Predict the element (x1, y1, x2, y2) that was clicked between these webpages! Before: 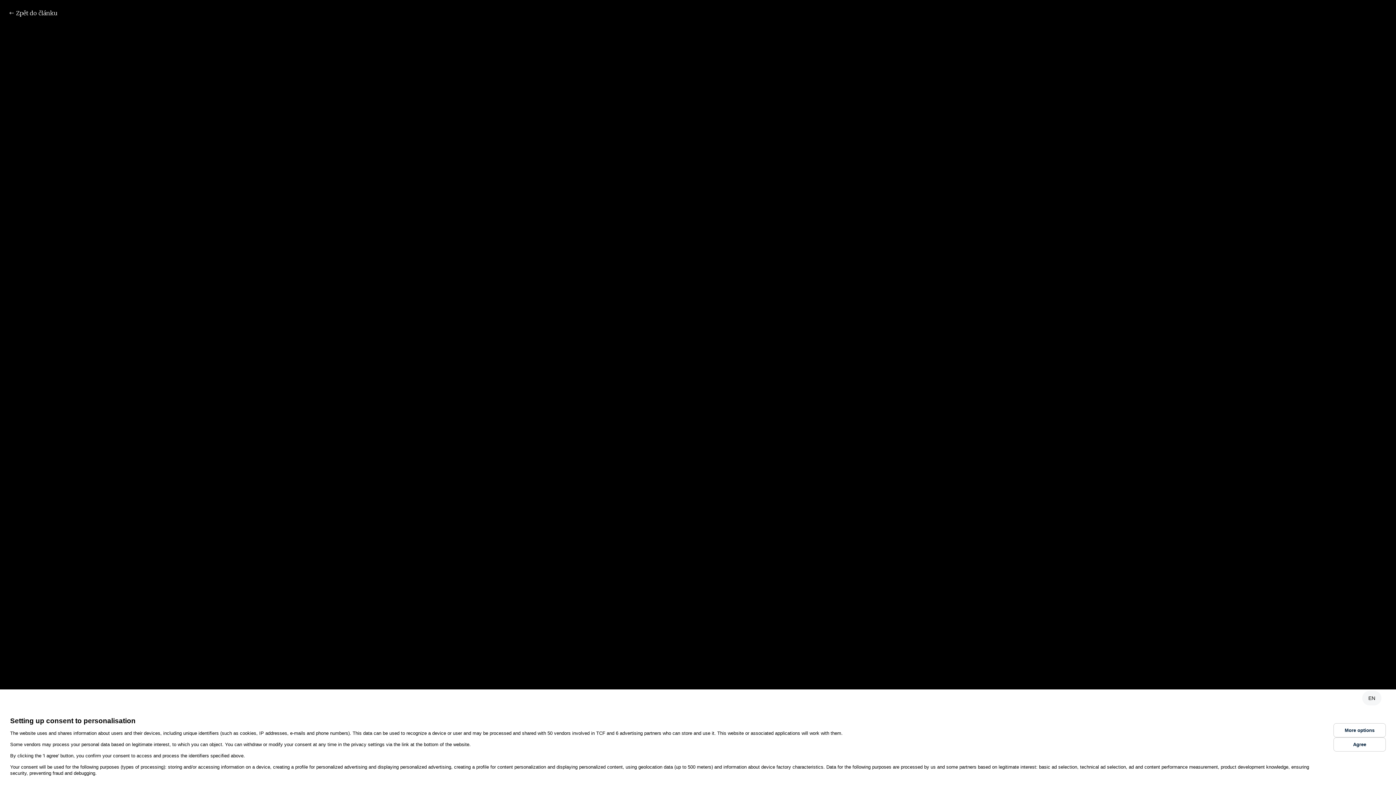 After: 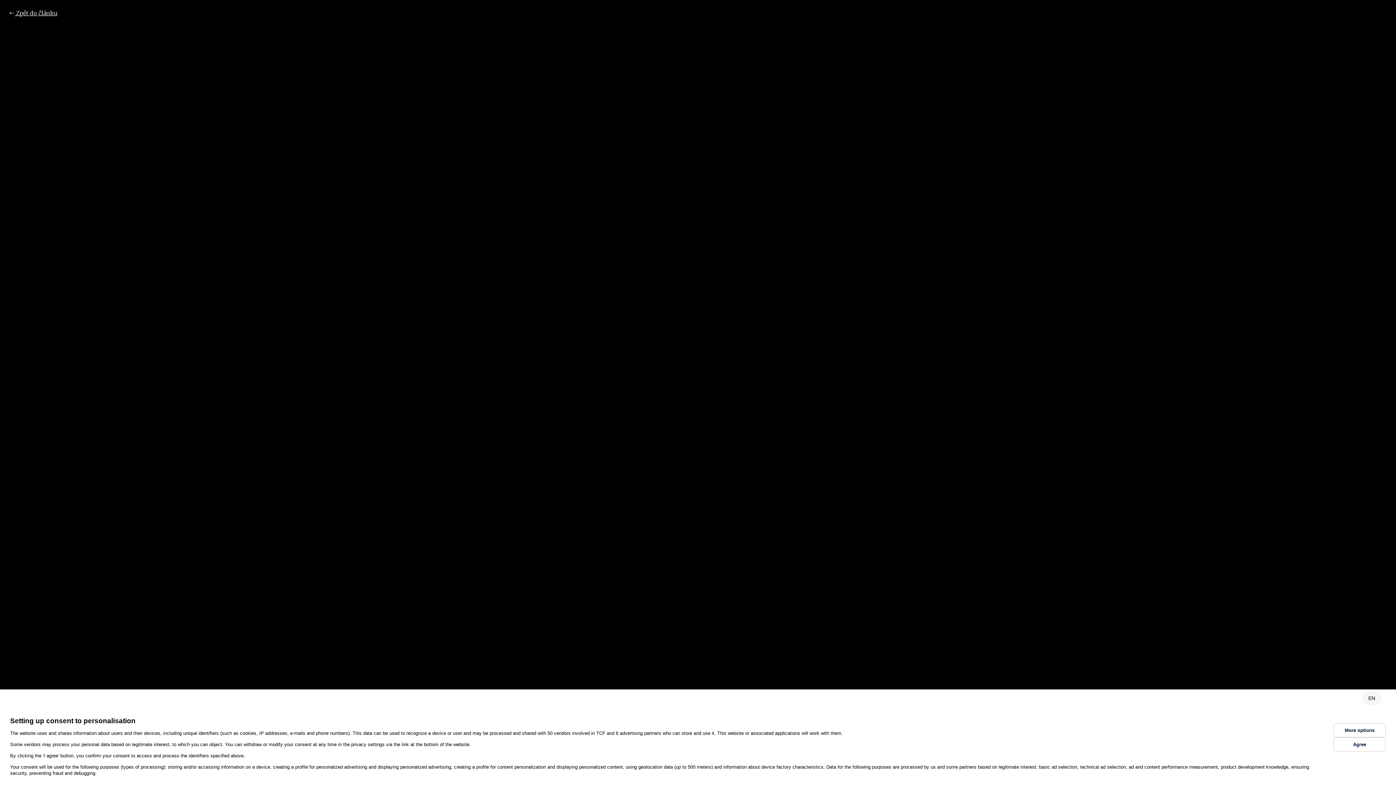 Action: label:  Zpět do článku bbox: (8, 8, 57, 17)